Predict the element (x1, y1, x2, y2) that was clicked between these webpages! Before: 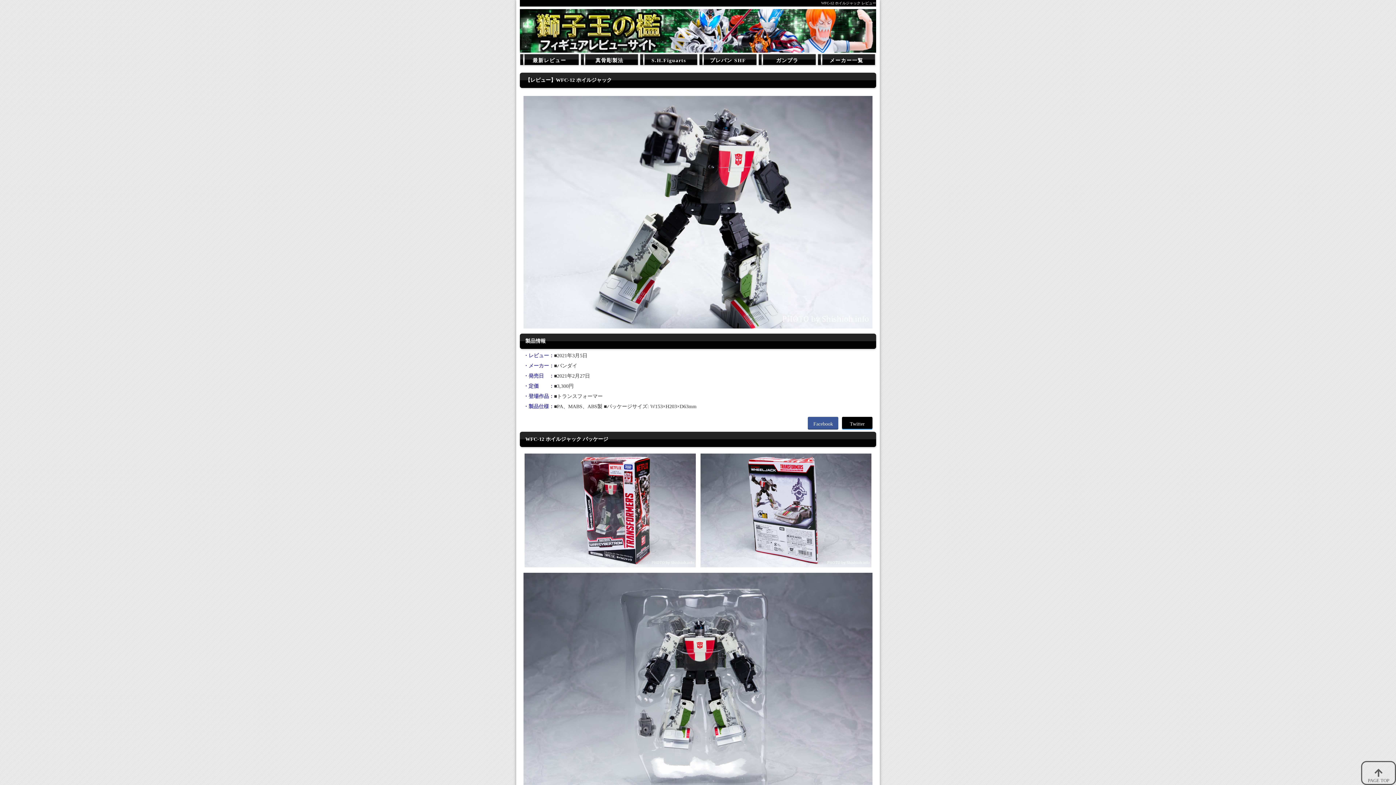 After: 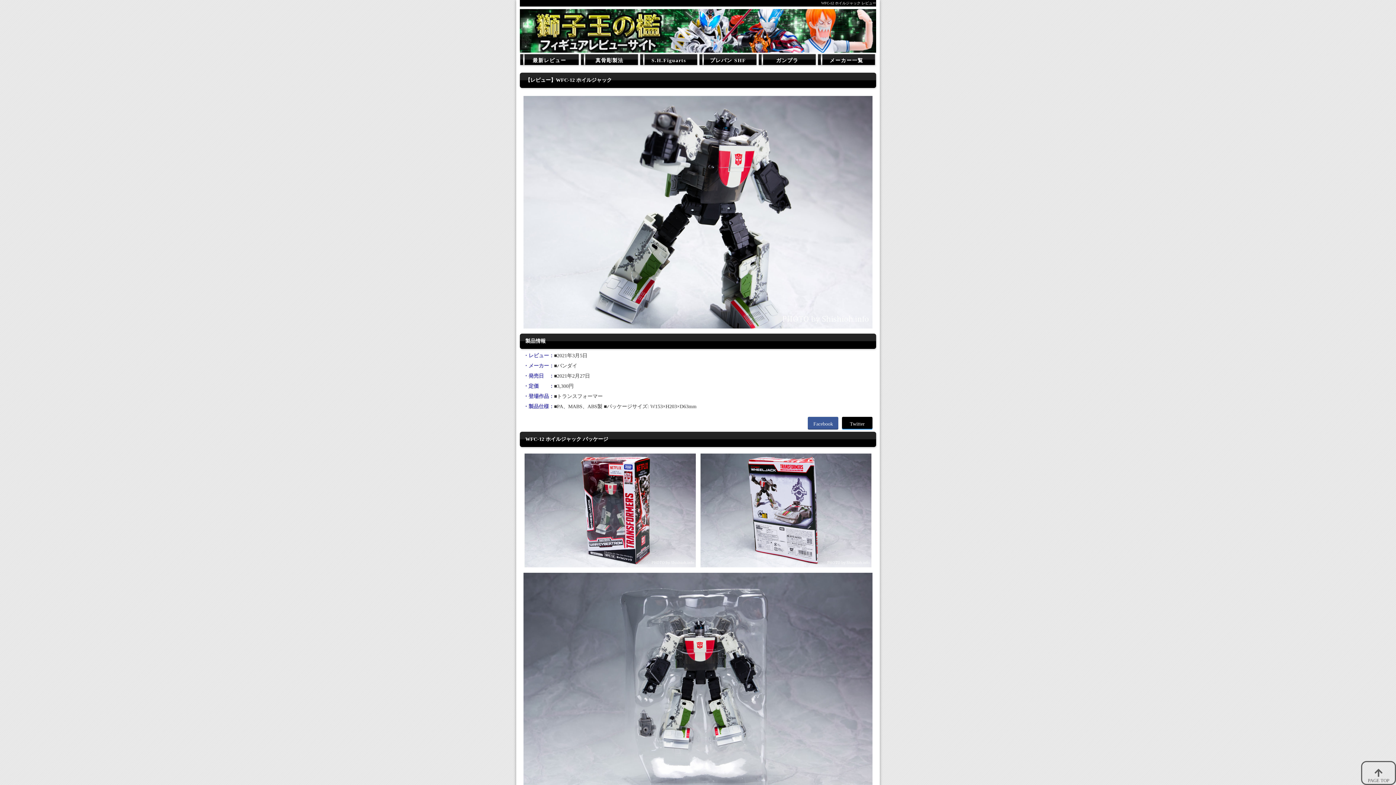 Action: bbox: (1362, 762, 1395, 784)